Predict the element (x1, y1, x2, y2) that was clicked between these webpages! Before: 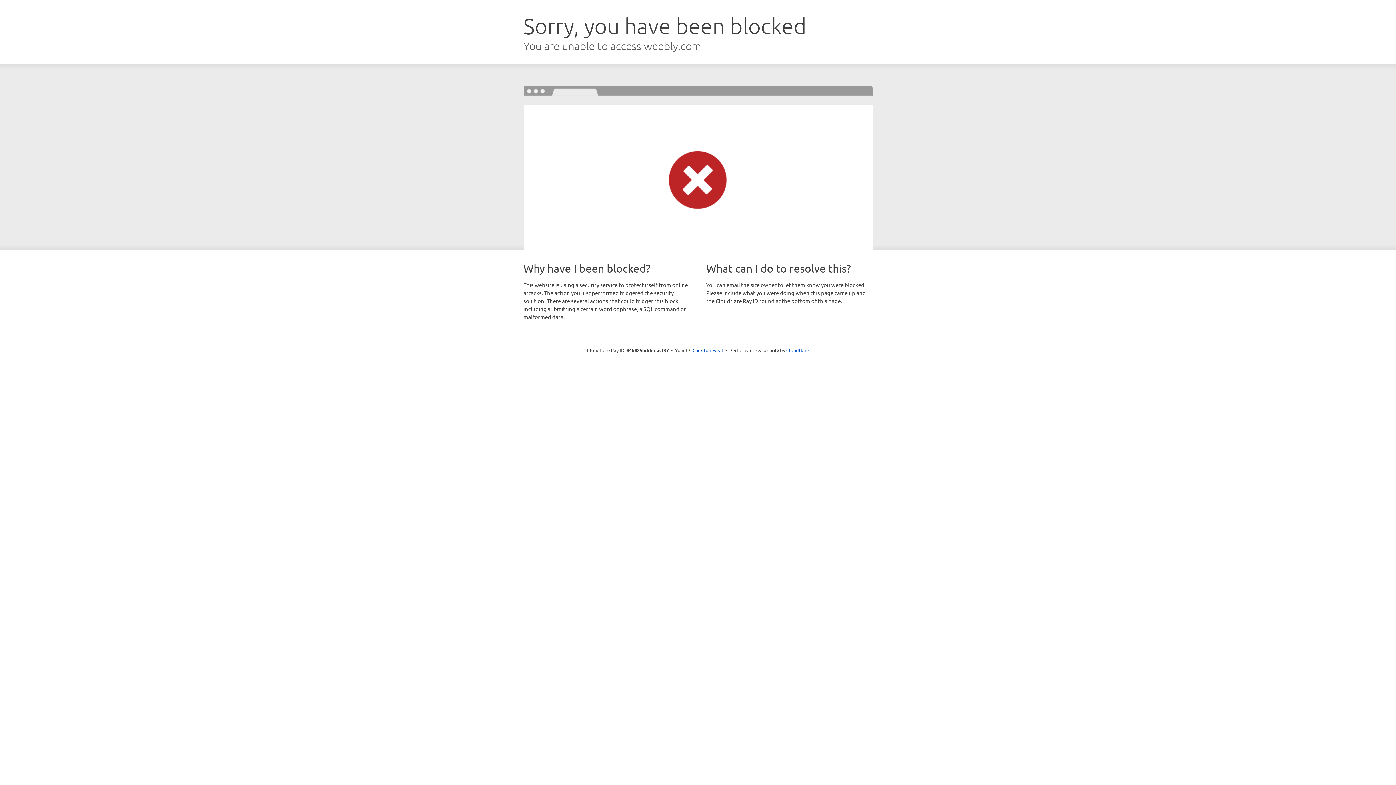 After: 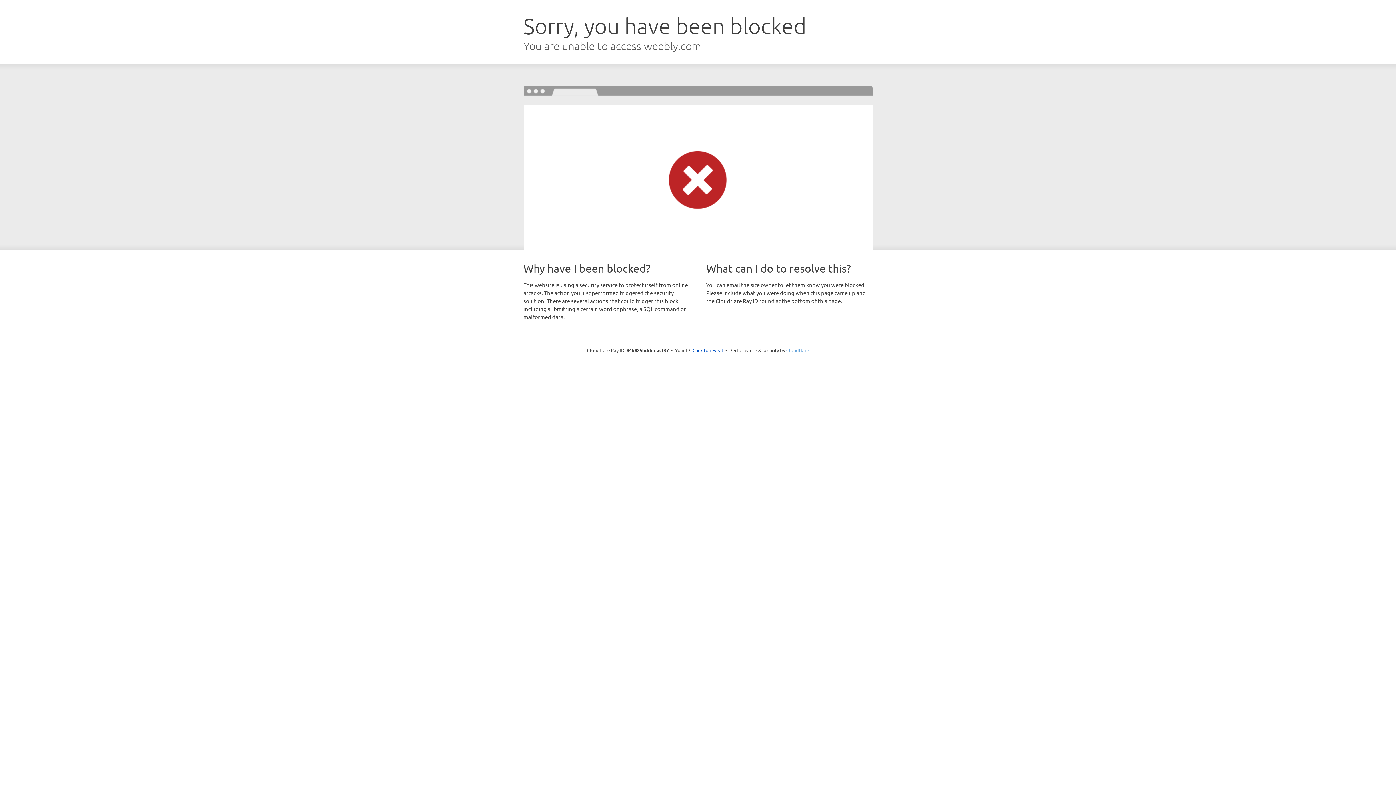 Action: label: Cloudflare bbox: (786, 347, 809, 353)